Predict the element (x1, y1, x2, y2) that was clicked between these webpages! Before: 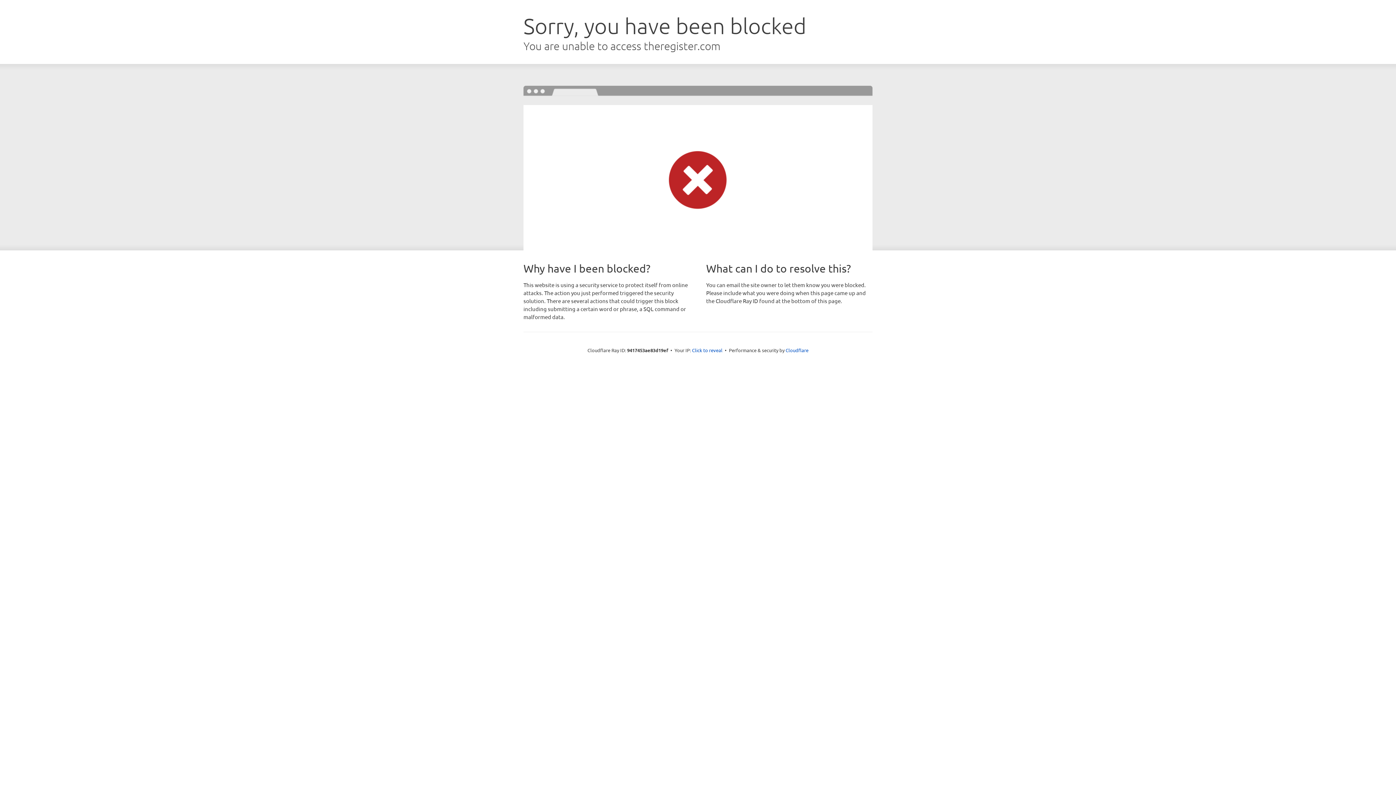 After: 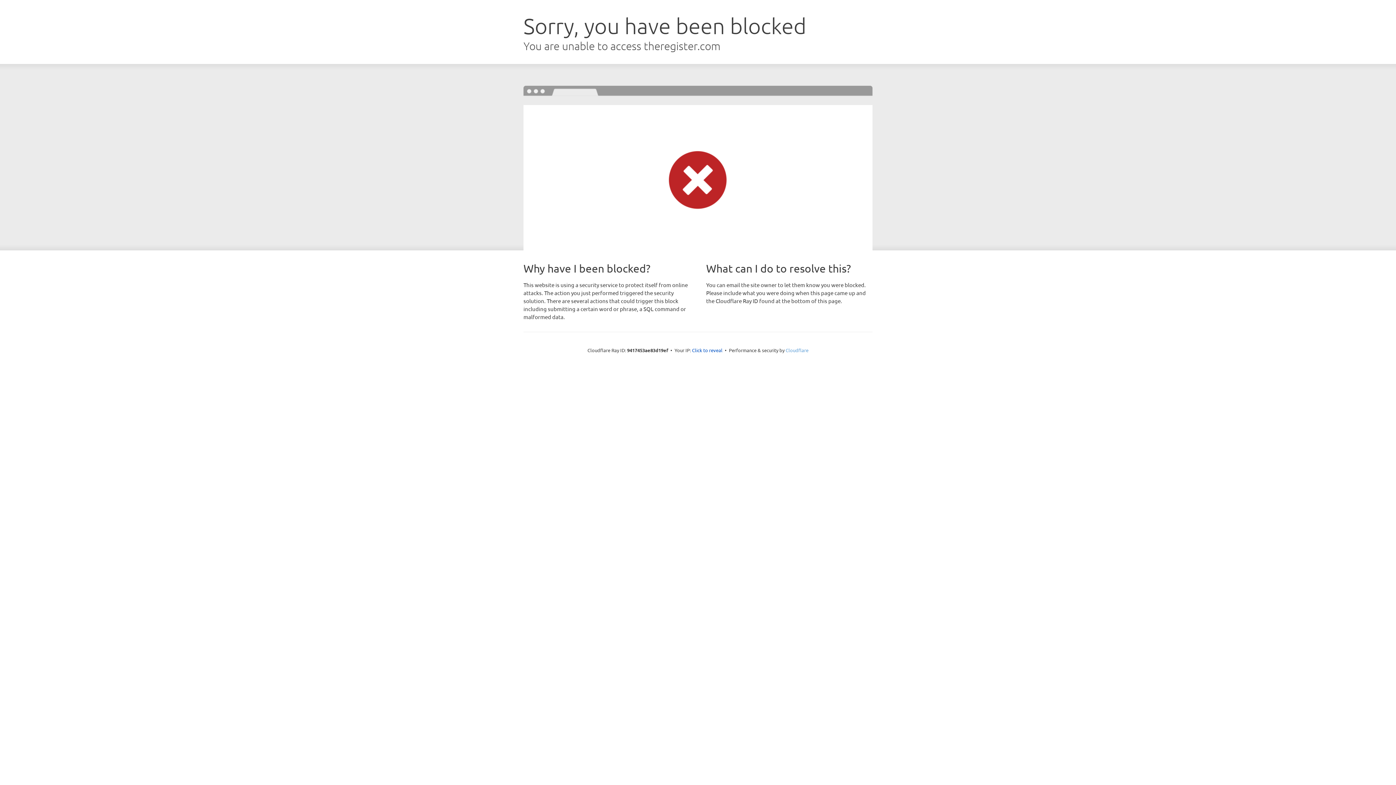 Action: bbox: (785, 347, 808, 353) label: Cloudflare